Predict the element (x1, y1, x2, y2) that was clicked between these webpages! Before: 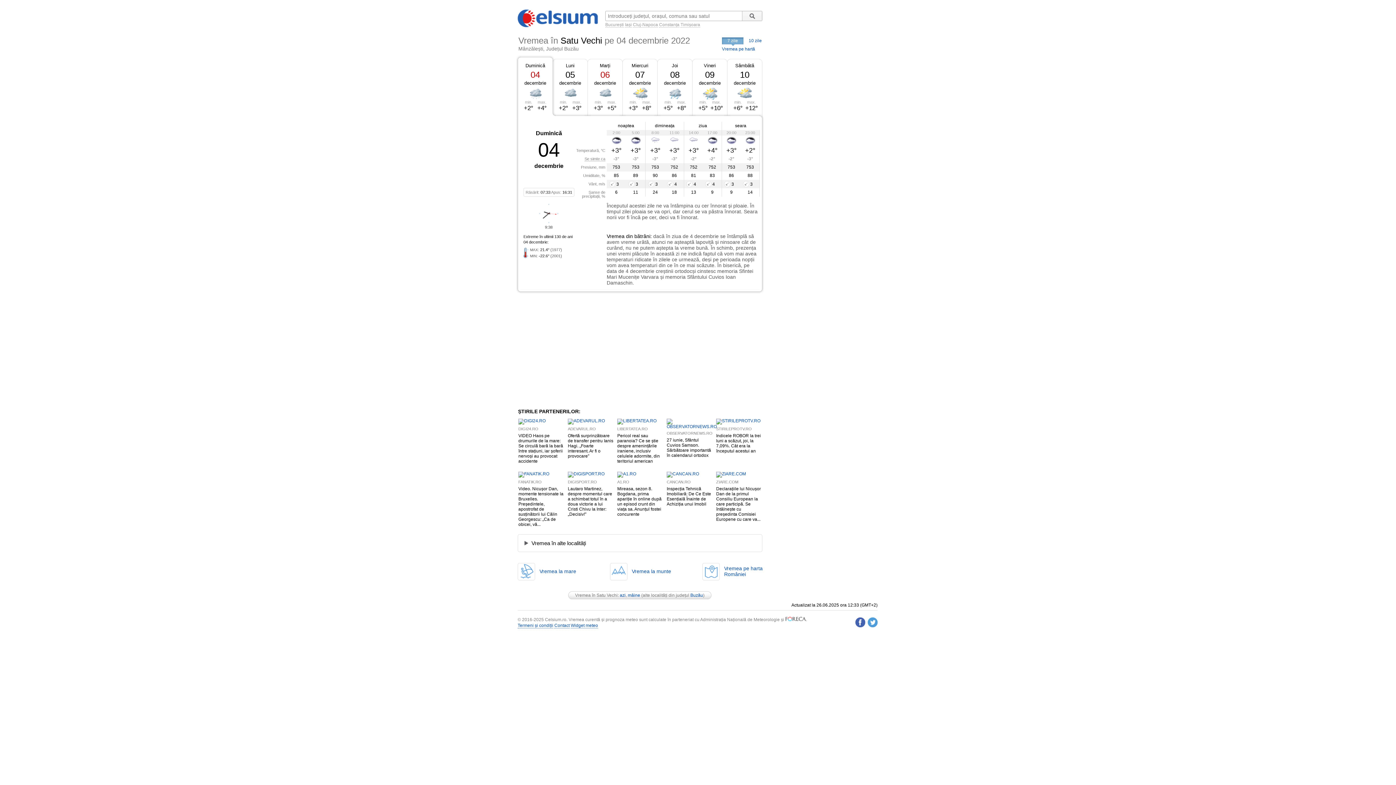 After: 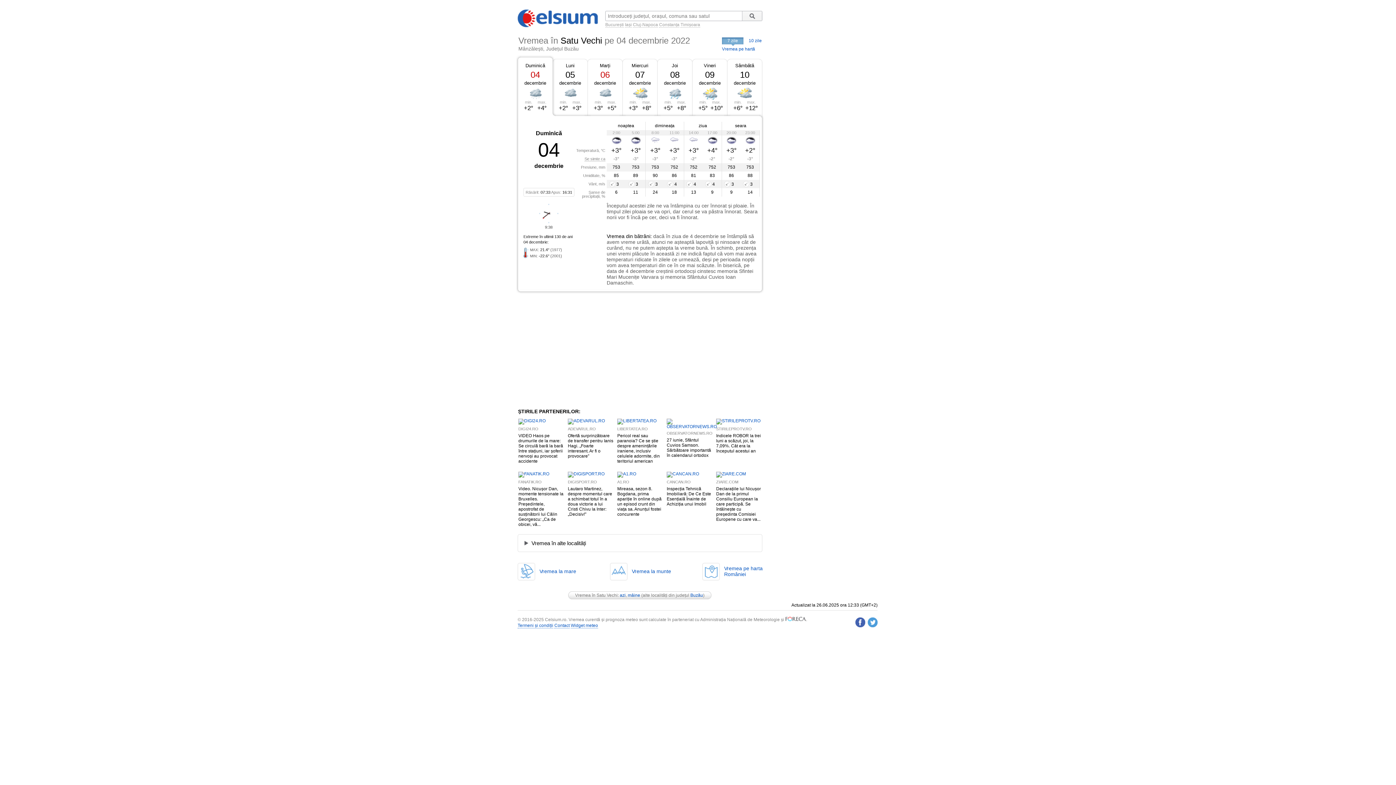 Action: bbox: (568, 418, 605, 423)